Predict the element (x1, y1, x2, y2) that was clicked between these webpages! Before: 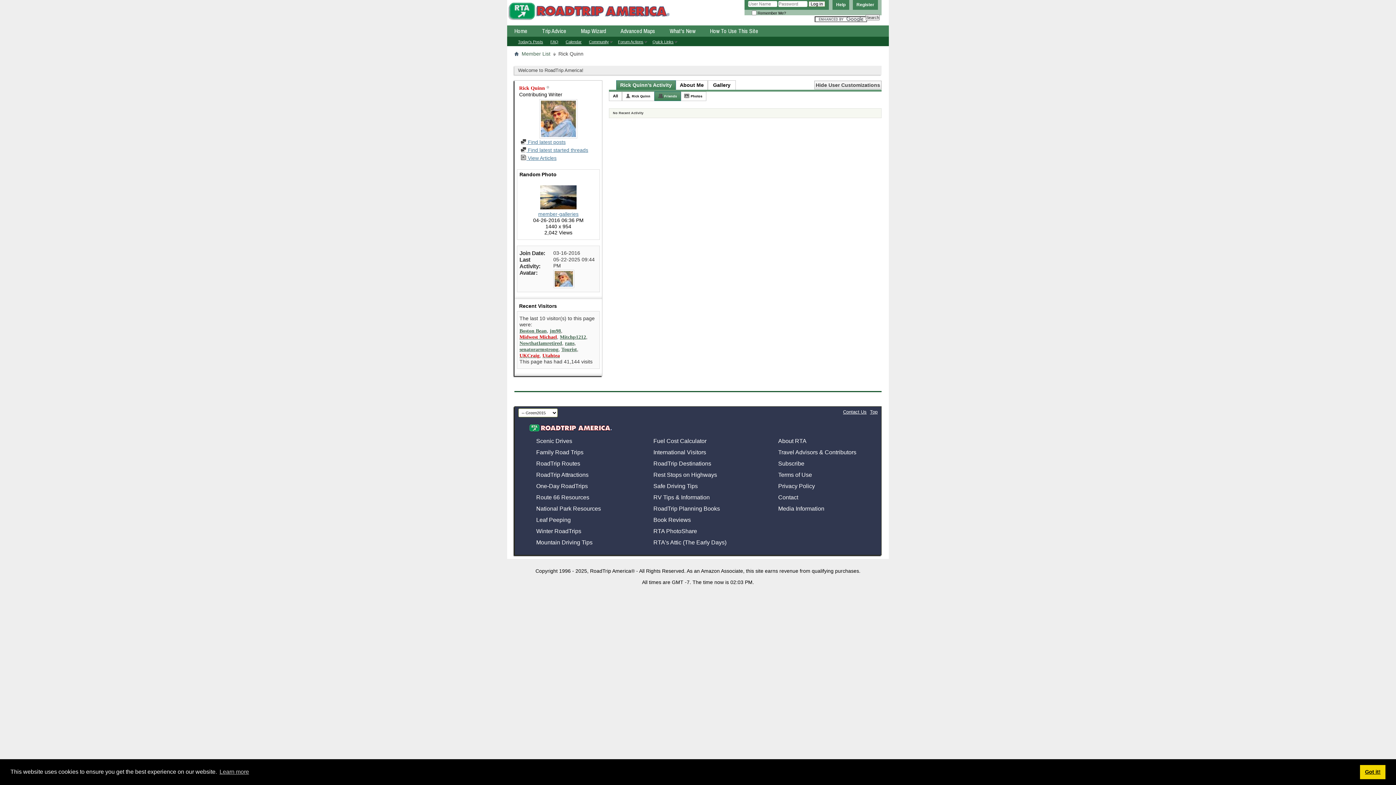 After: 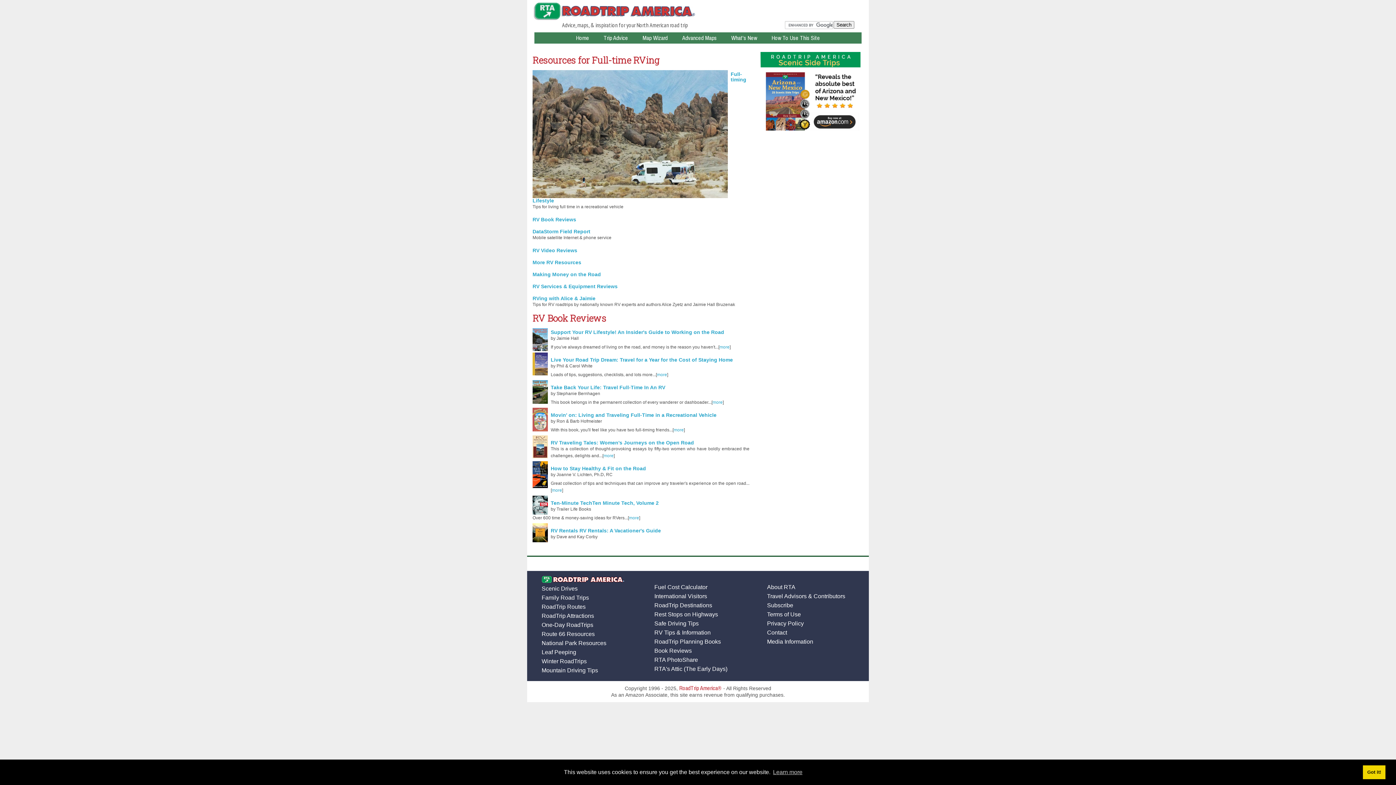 Action: bbox: (646, 490, 709, 501) label: RV Tips & Information